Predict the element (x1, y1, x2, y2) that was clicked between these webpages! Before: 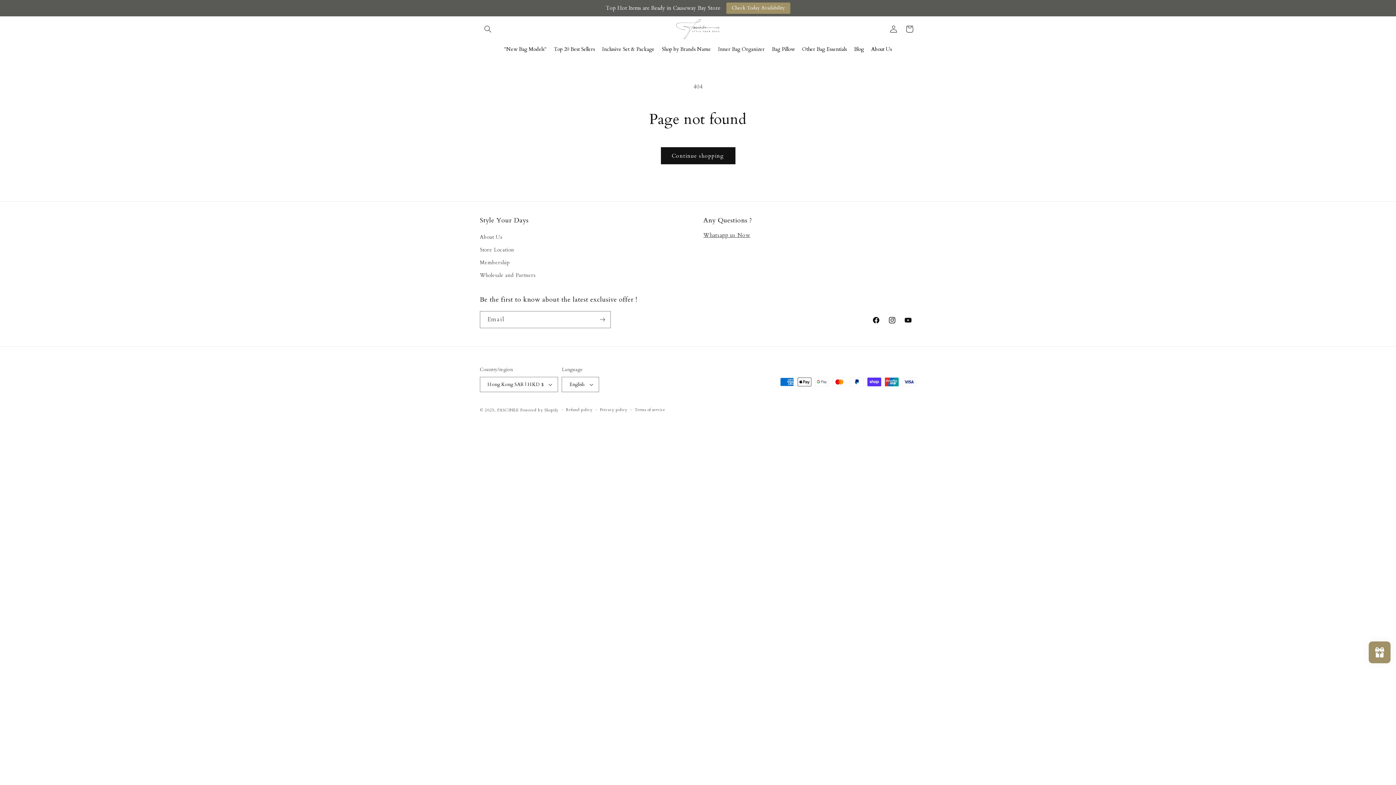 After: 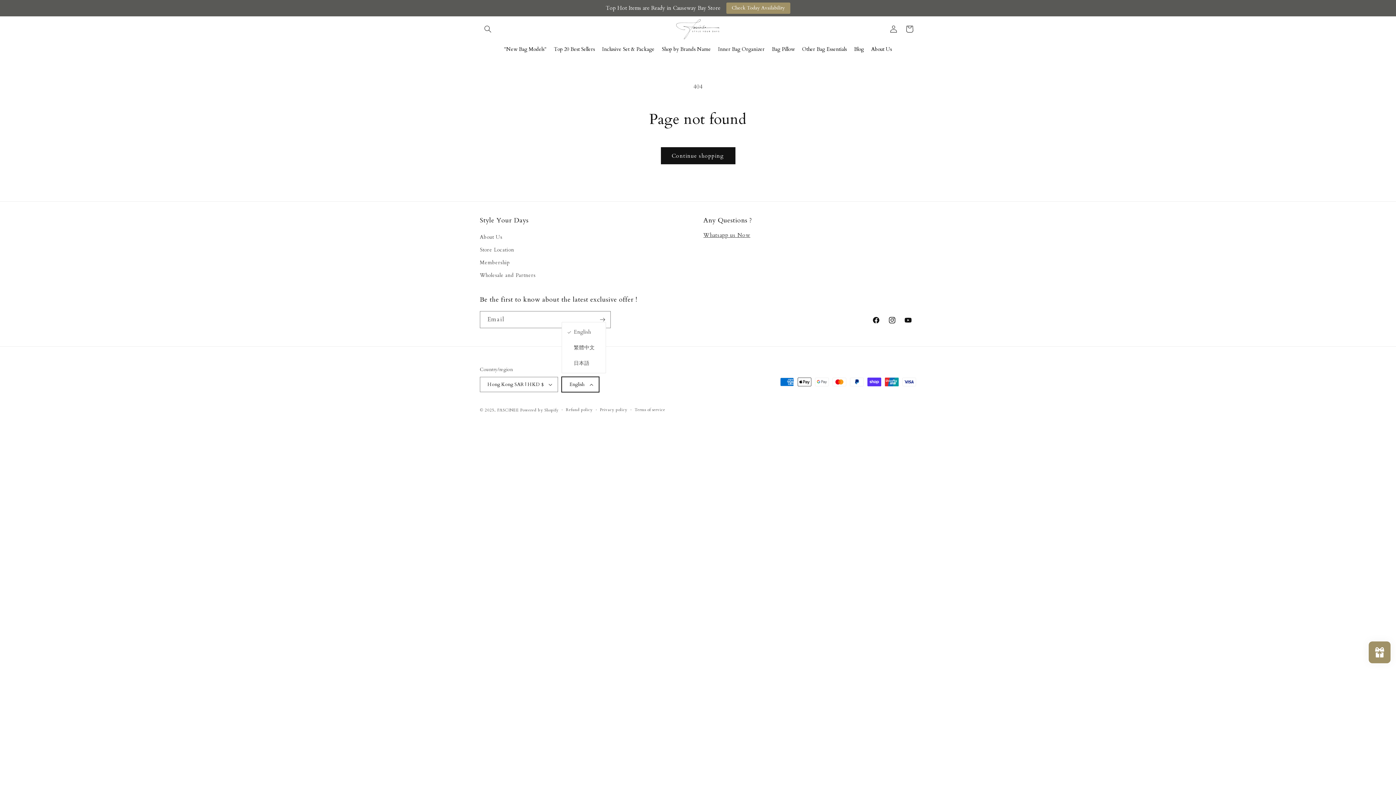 Action: bbox: (561, 377, 599, 392) label: English